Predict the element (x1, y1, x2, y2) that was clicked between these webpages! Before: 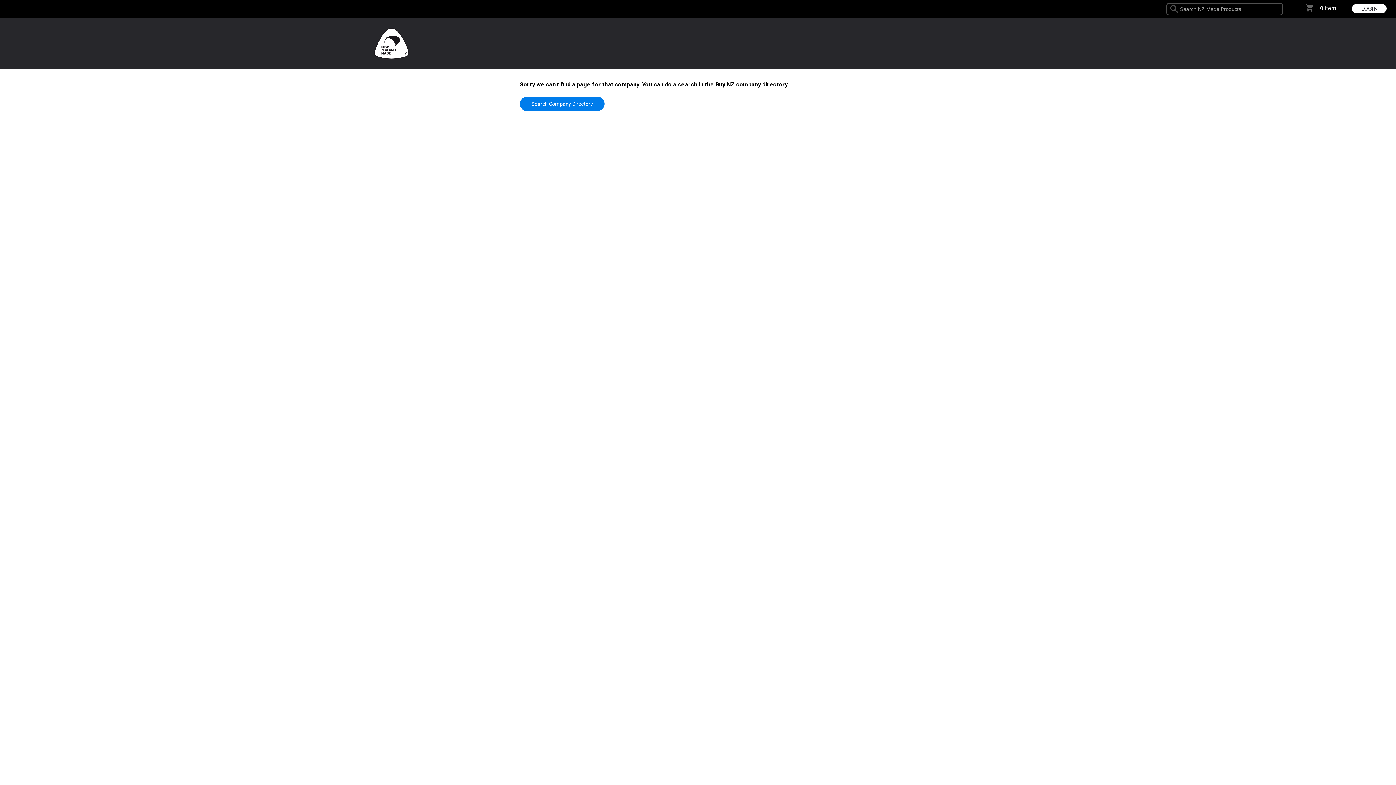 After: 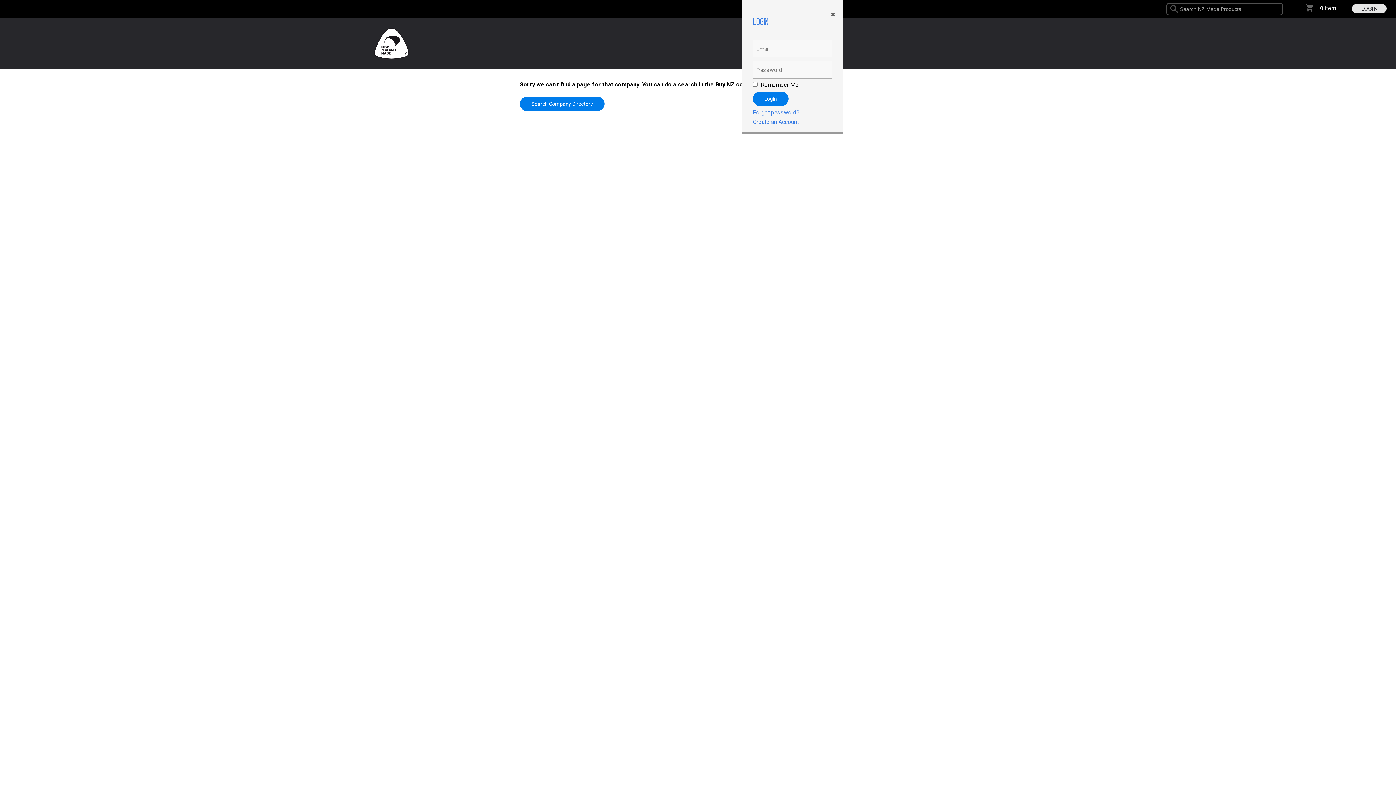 Action: label: LOGIN bbox: (1352, 4, 1386, 13)